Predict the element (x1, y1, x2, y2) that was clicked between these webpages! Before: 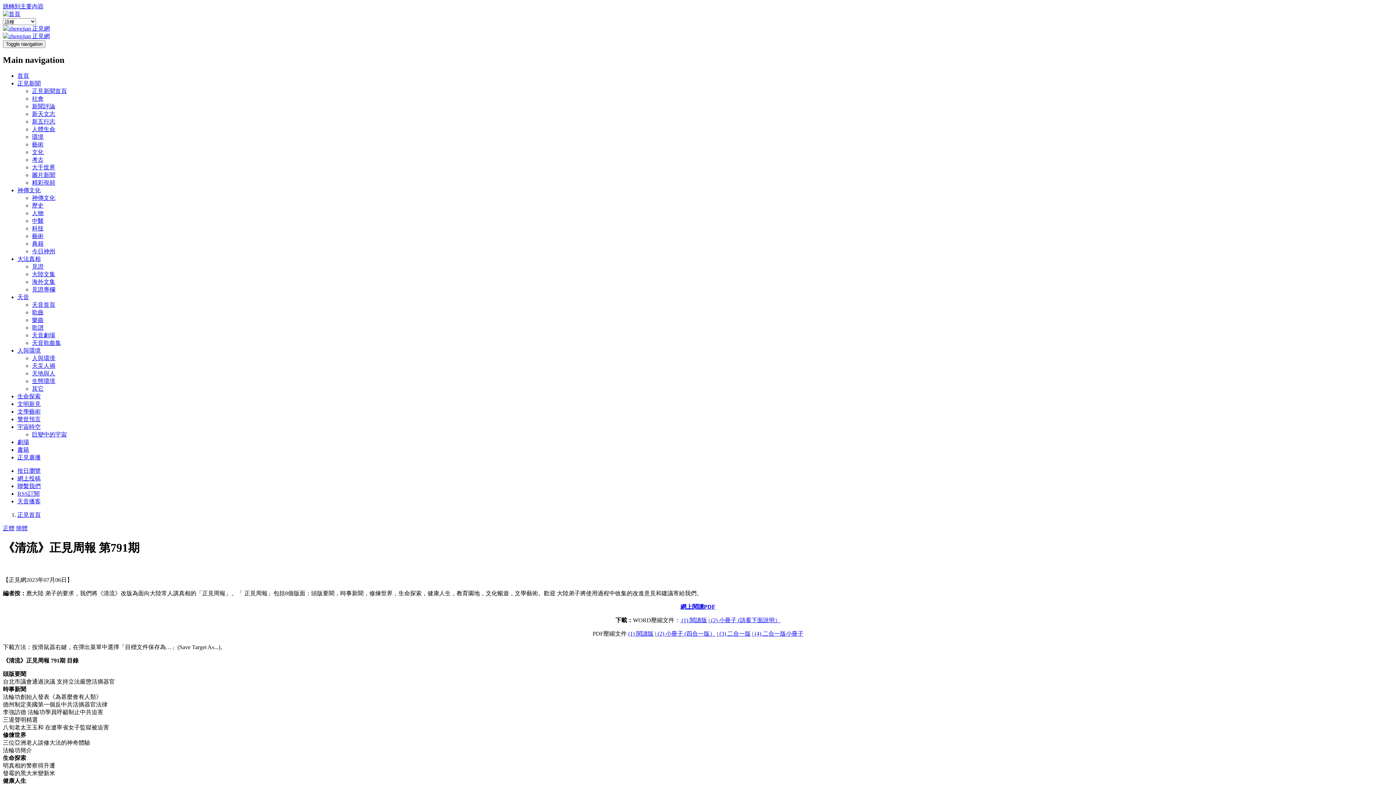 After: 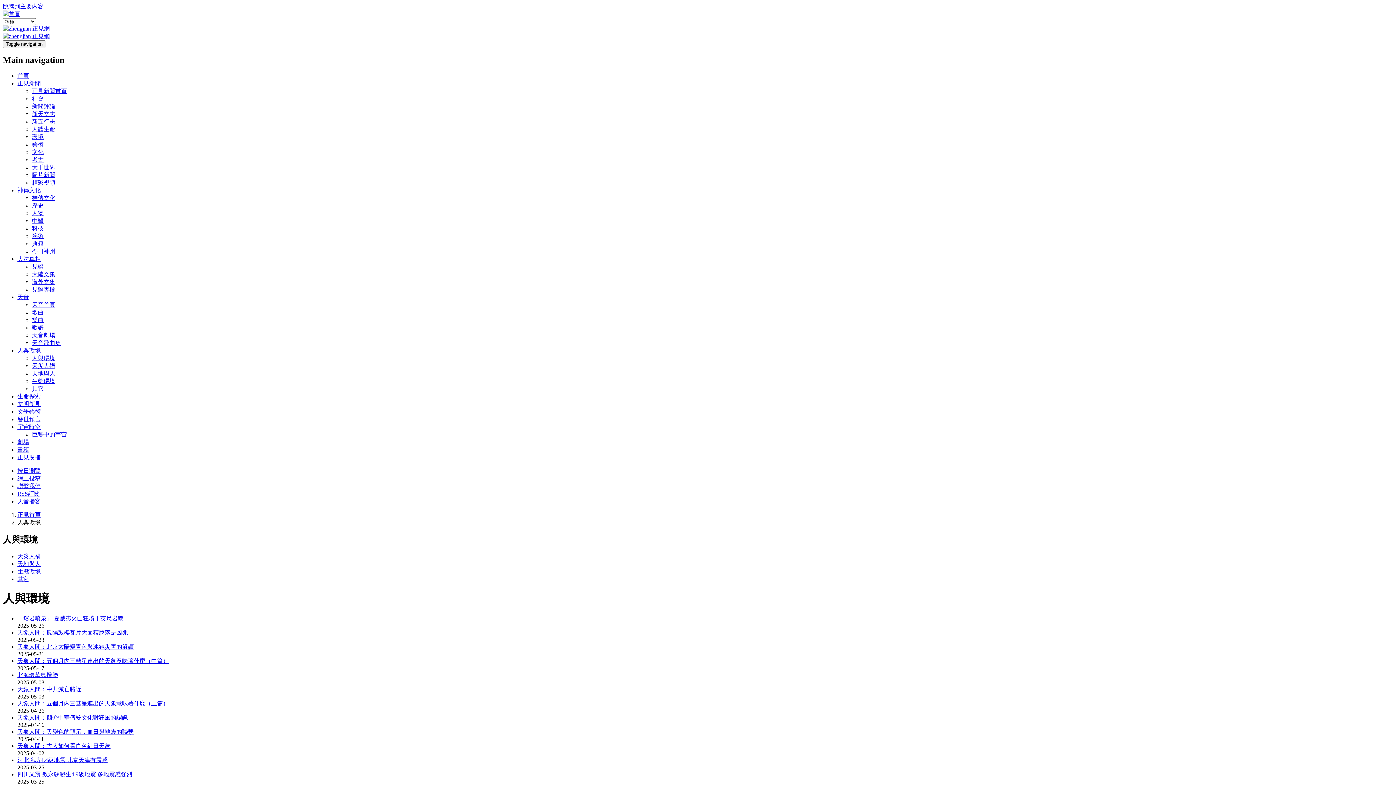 Action: label: 人與環境 bbox: (17, 347, 40, 353)